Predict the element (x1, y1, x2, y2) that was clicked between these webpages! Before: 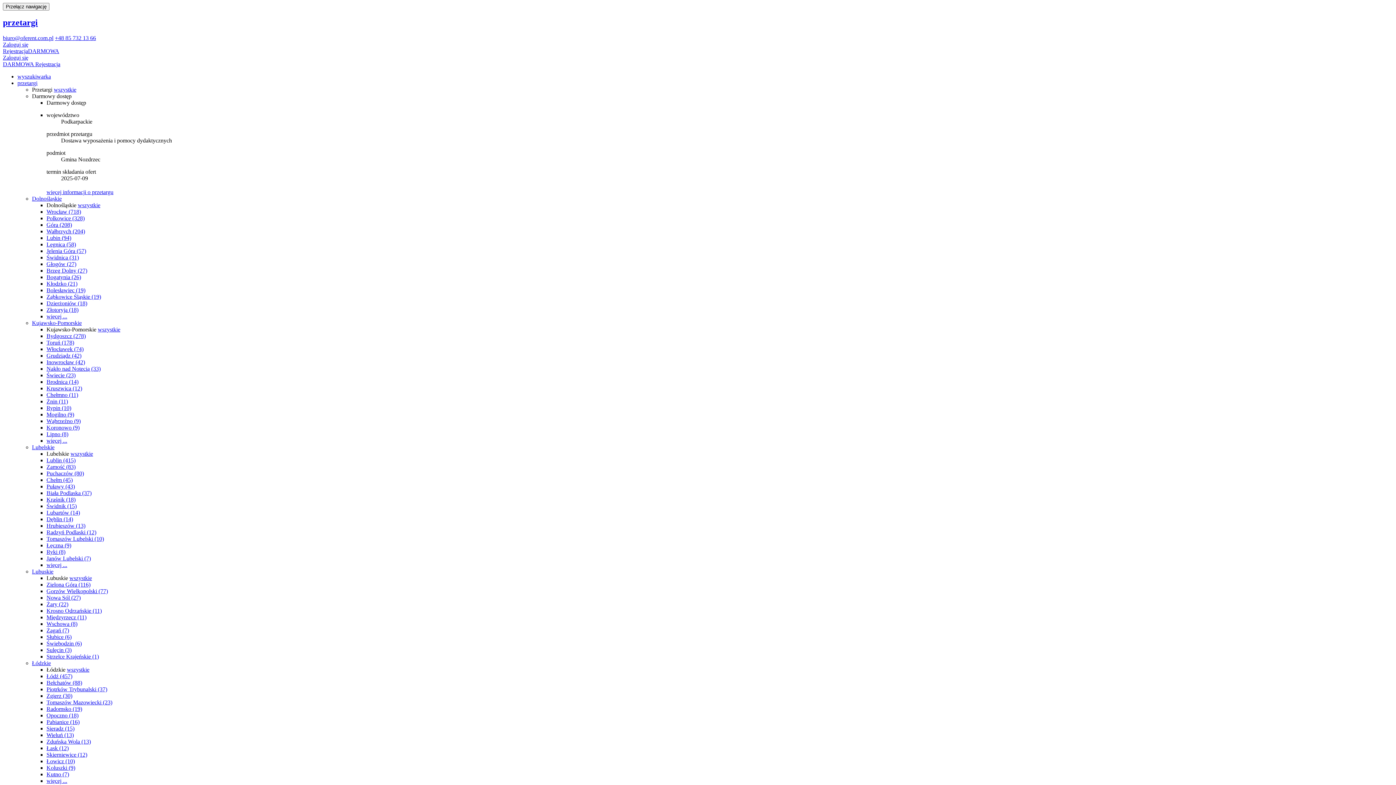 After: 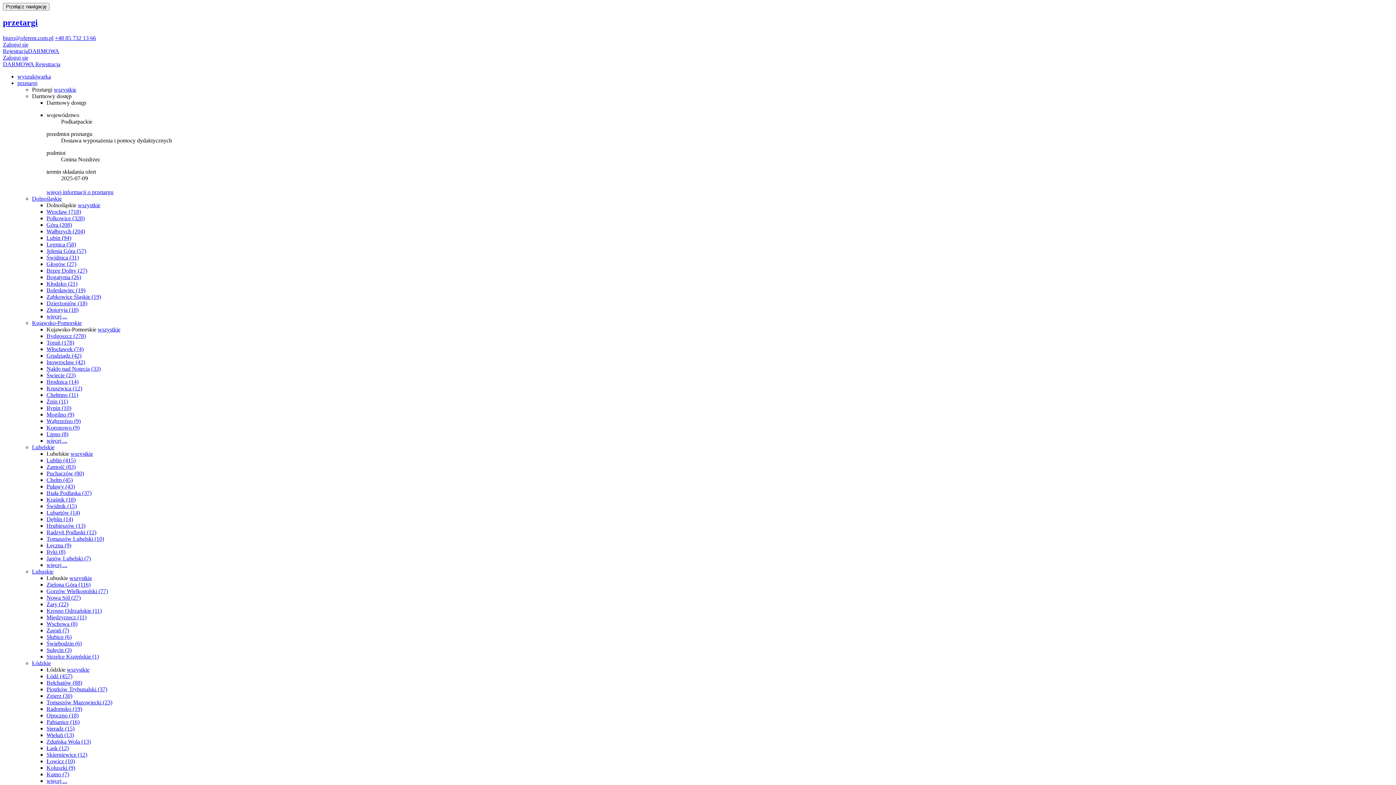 Action: label: Słubice (6) bbox: (46, 634, 71, 640)